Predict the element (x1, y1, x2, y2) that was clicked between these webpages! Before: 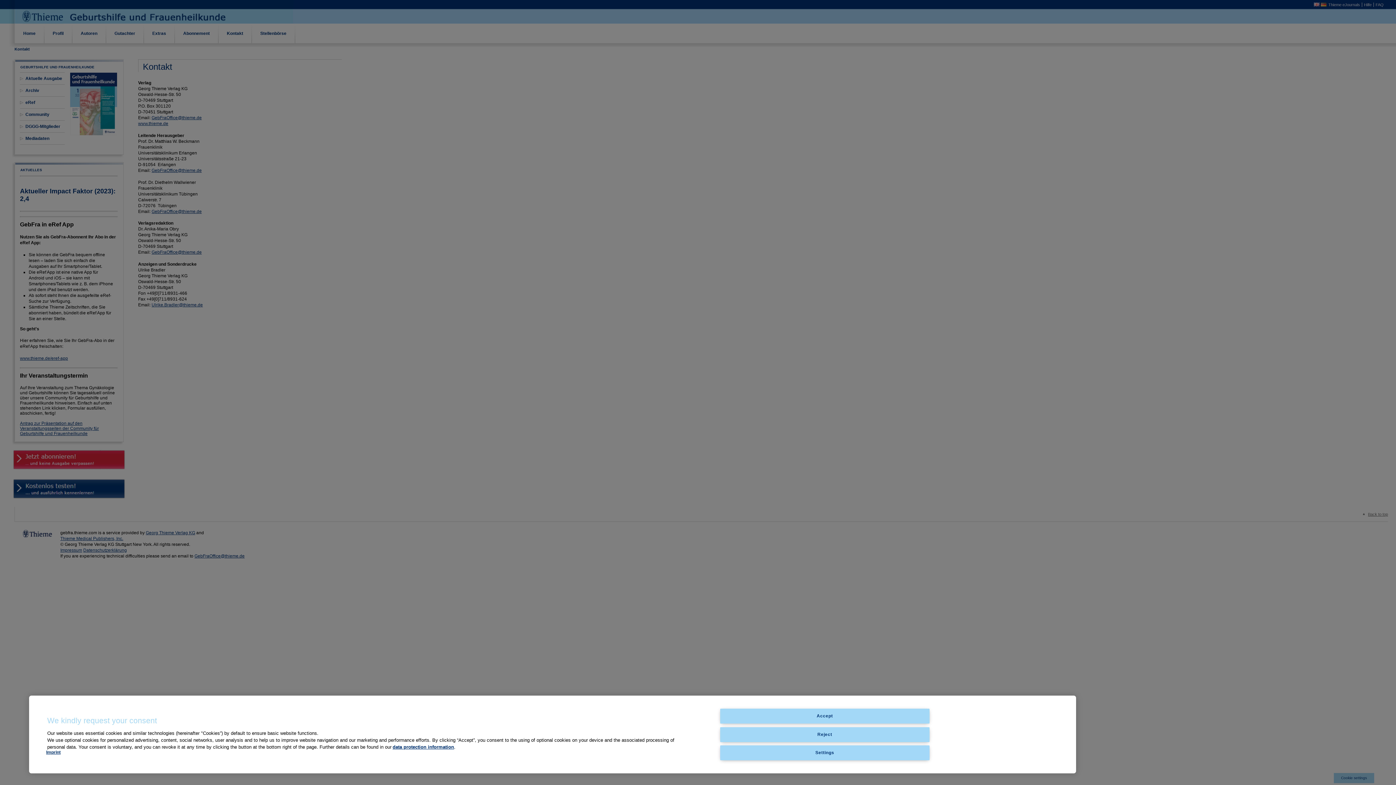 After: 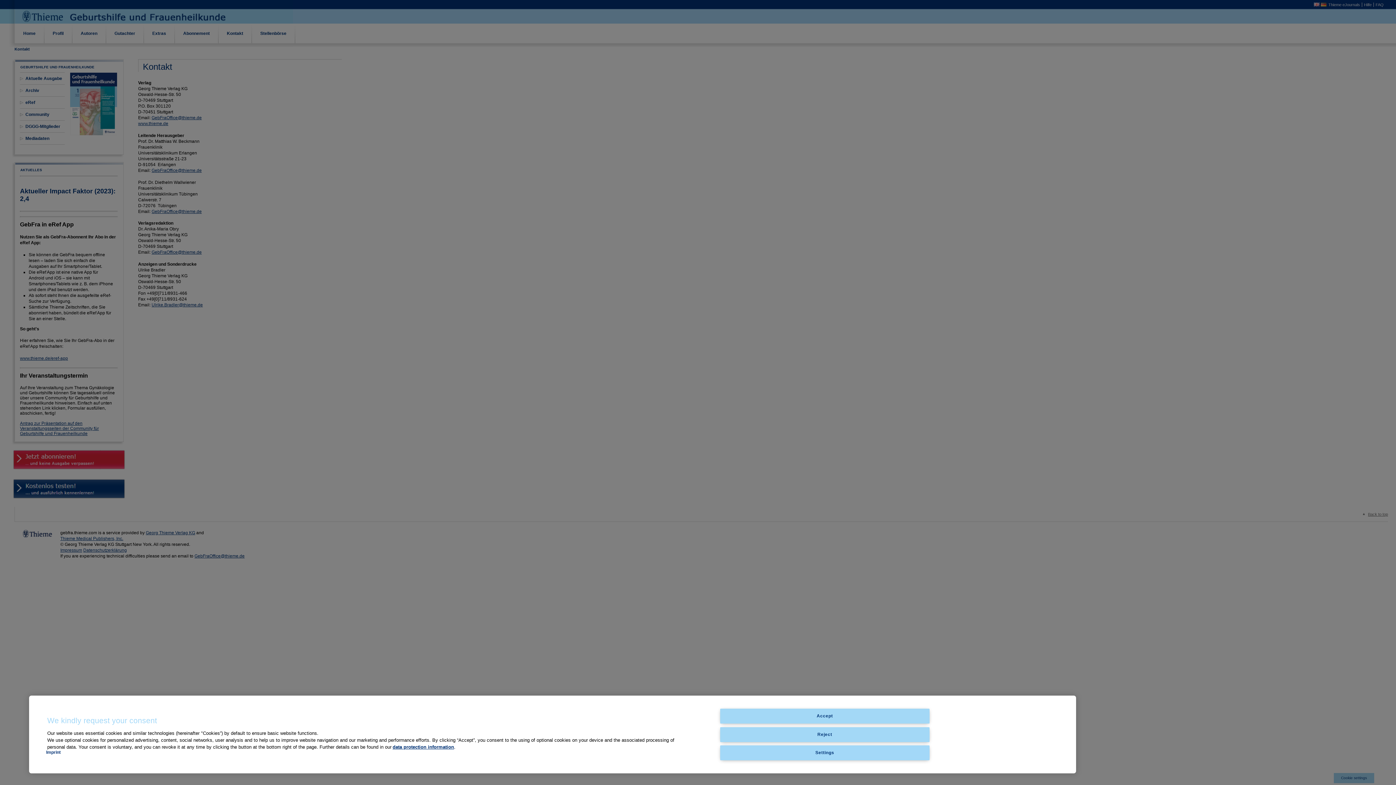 Action: label: Imprint bbox: (46, 750, 60, 755)